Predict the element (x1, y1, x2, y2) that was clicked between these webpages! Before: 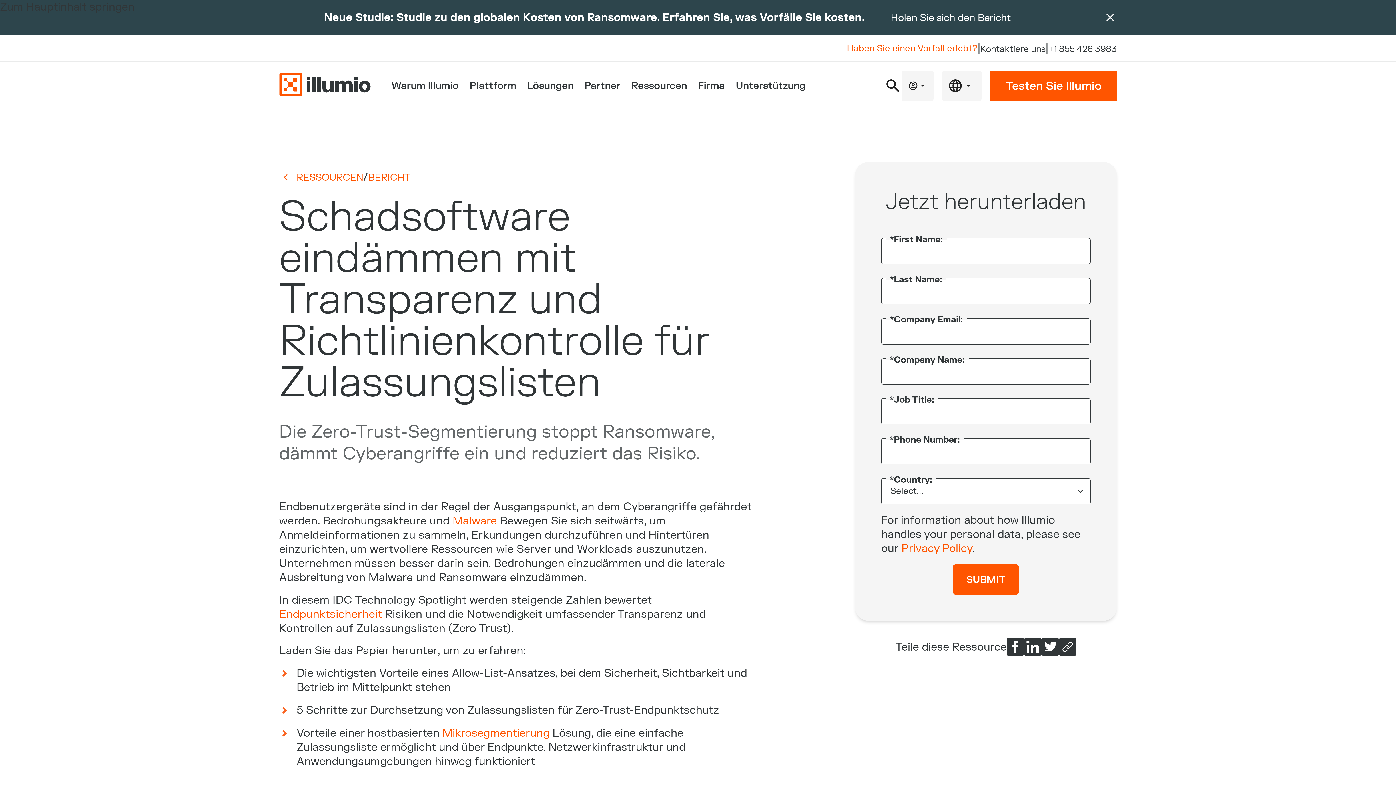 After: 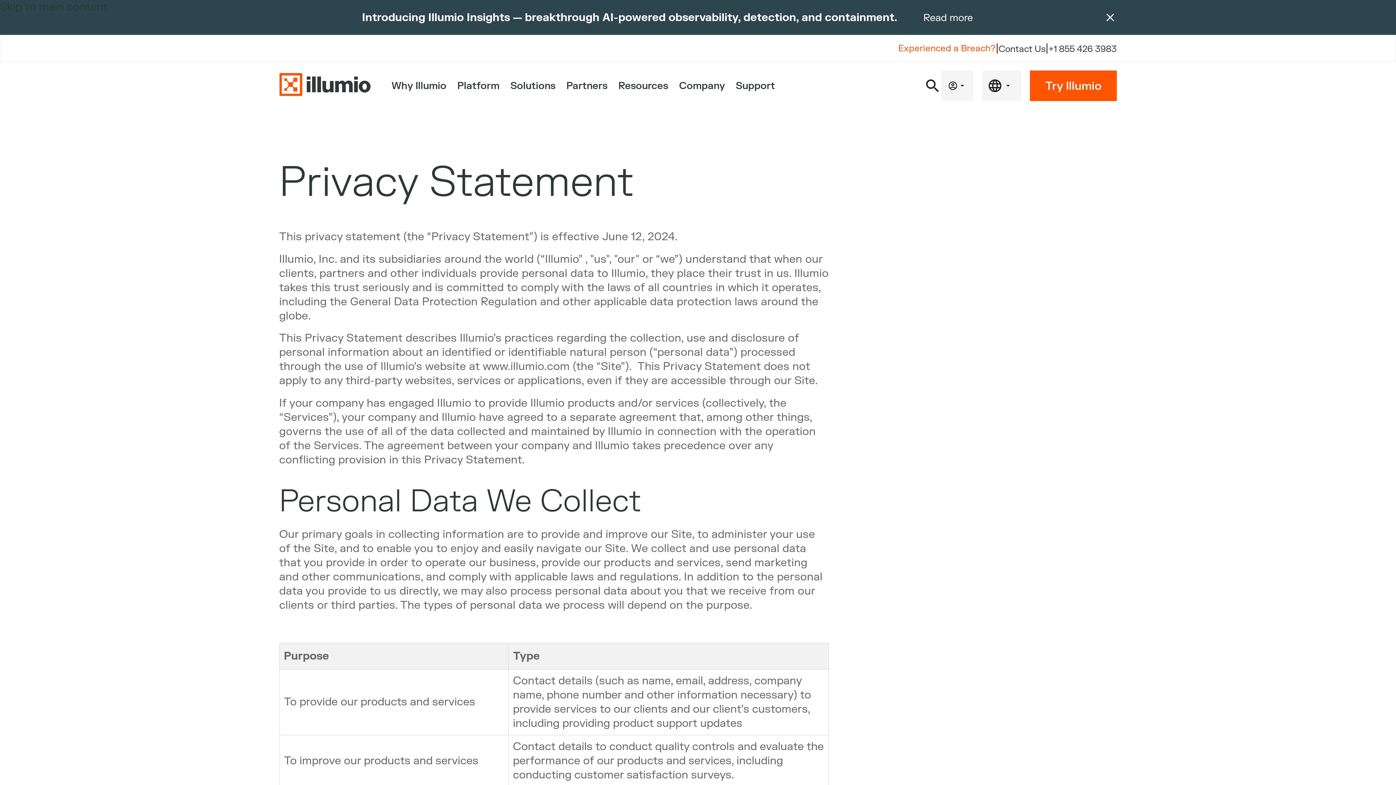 Action: label: Privacy Policy bbox: (901, 541, 972, 556)